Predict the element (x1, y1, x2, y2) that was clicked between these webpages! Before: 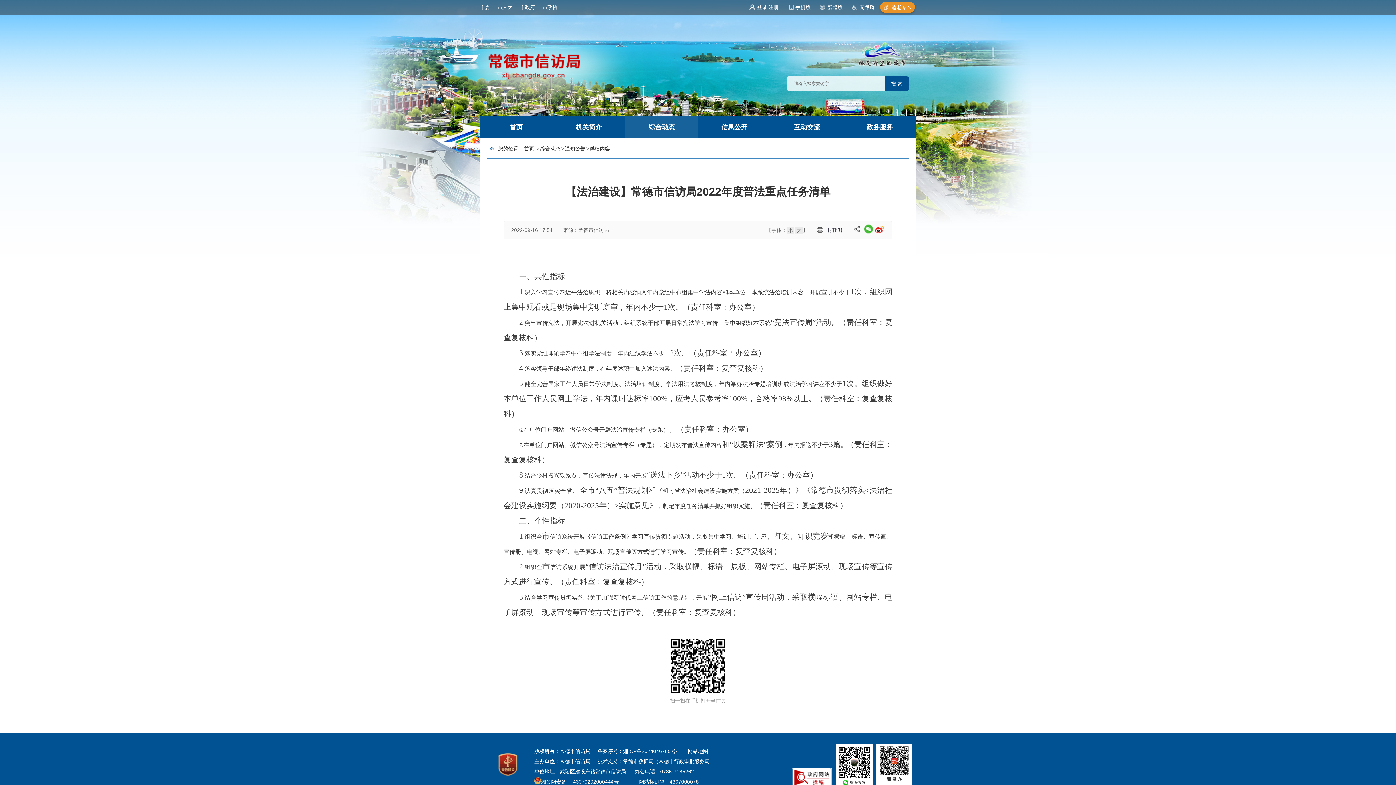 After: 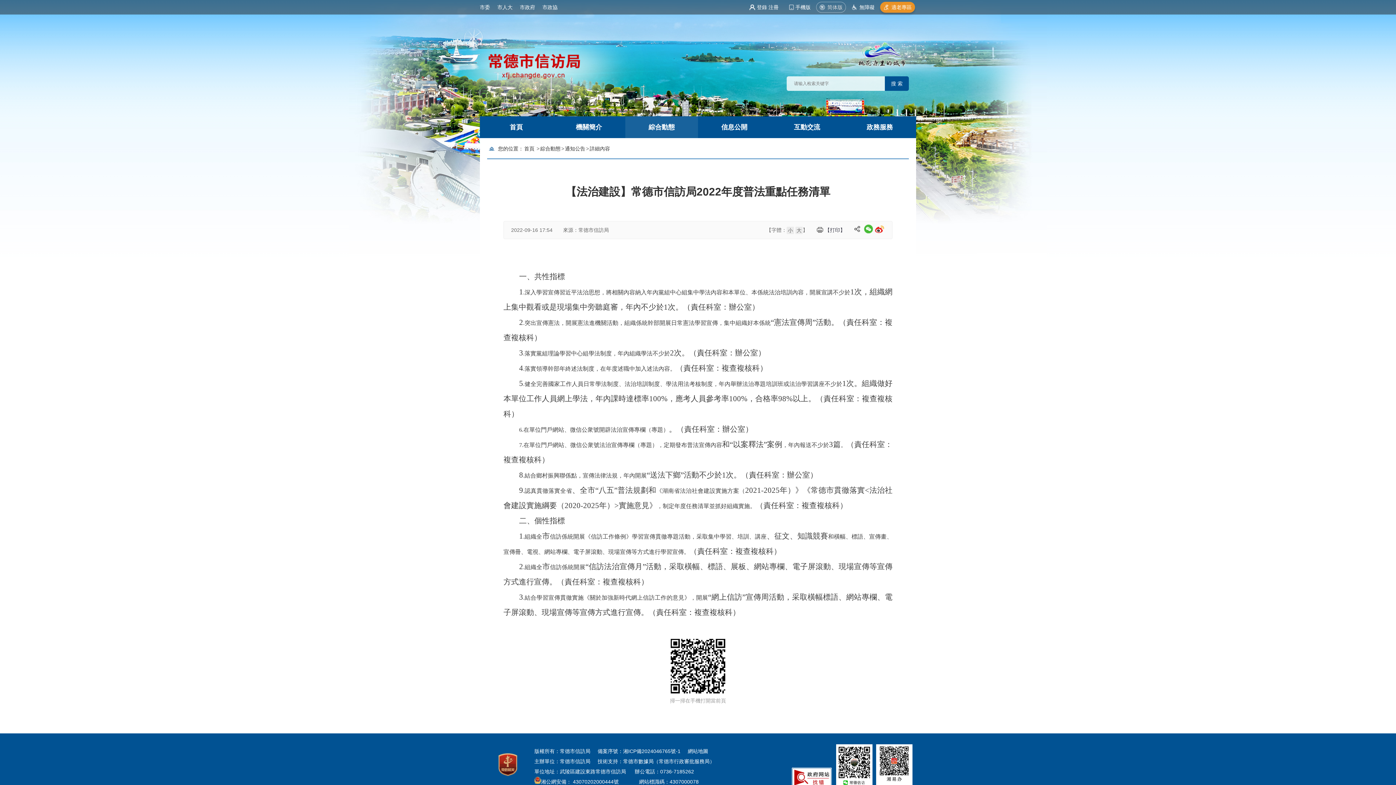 Action: label: 繁體版 bbox: (816, 1, 846, 12)